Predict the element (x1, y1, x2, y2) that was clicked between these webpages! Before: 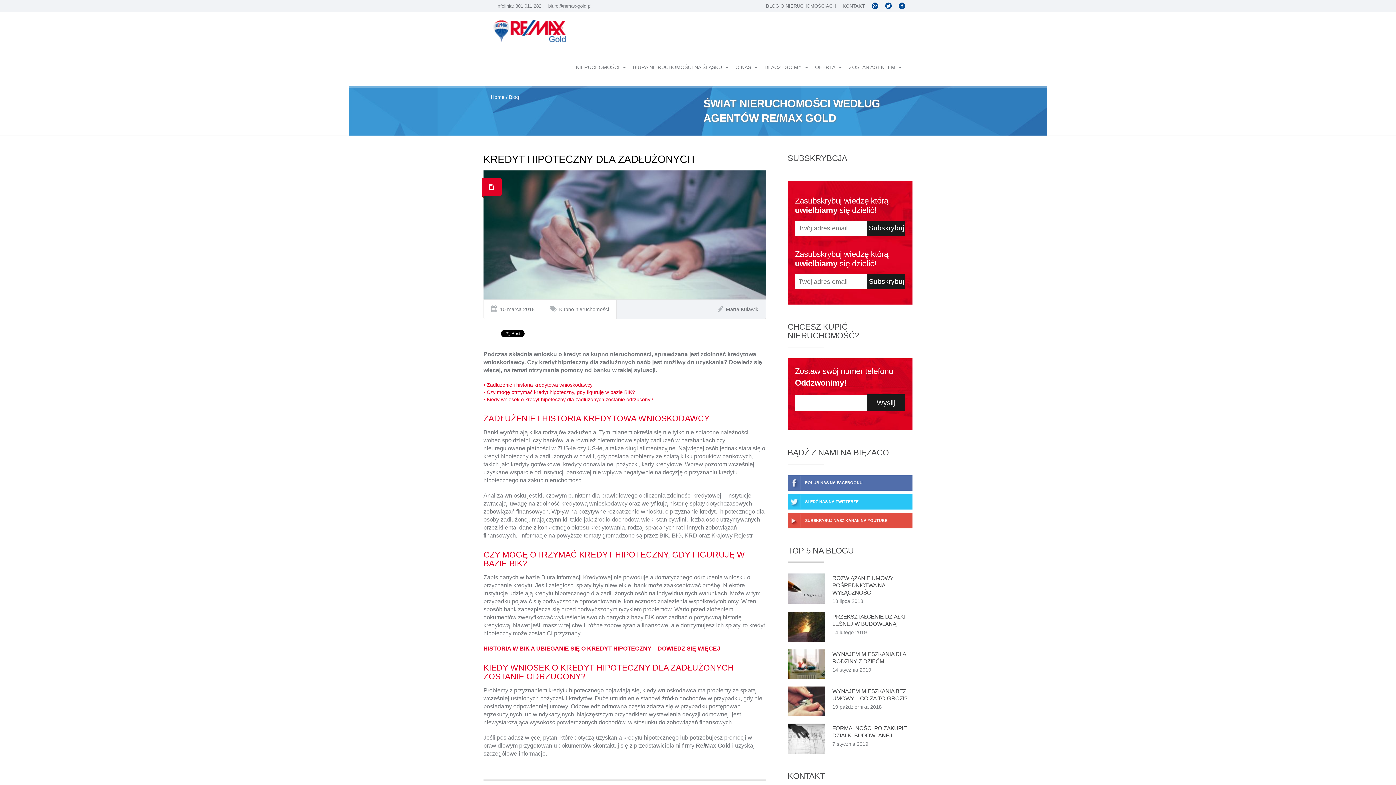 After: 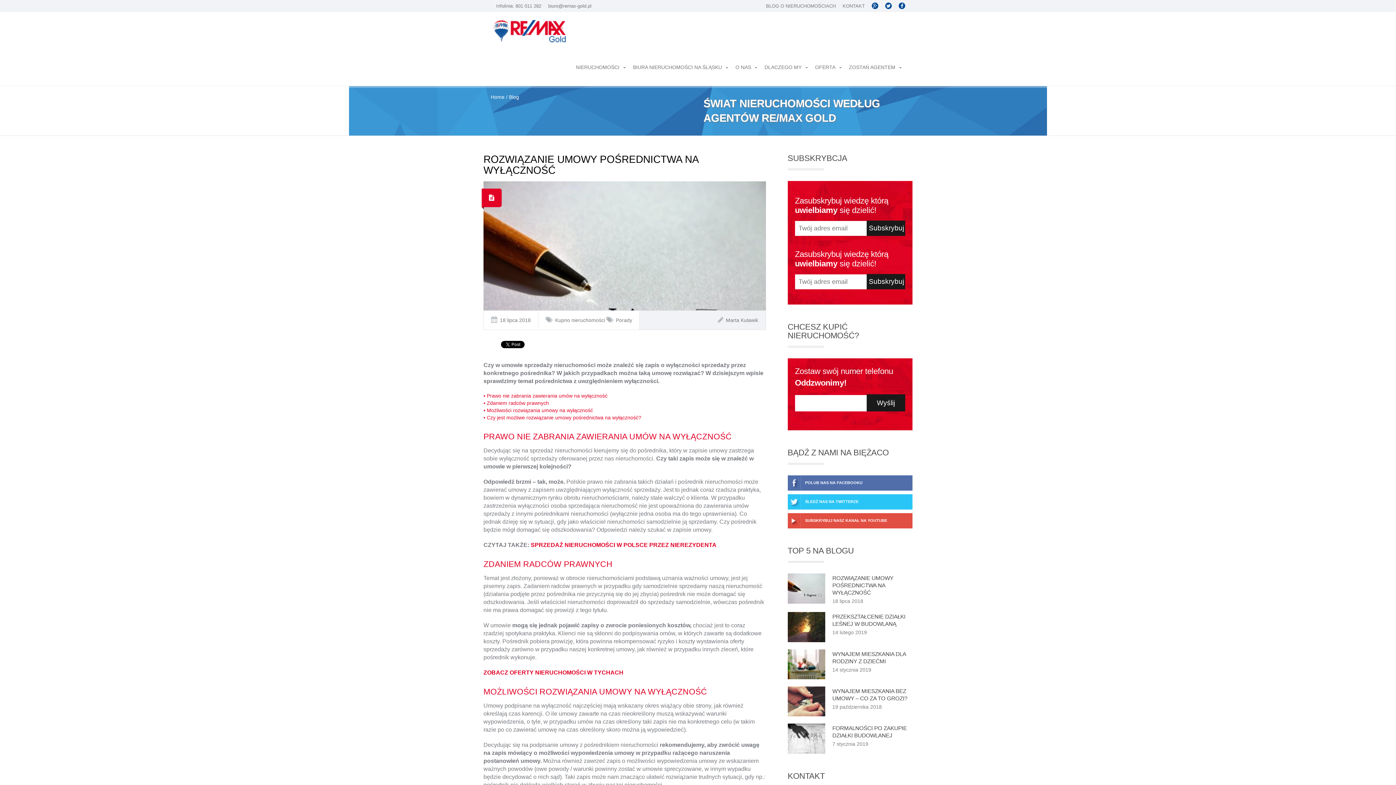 Action: bbox: (787, 573, 912, 605) label: ROZWIĄZANIE UMOWY POŚREDNICTWA NA WYŁĄCZNOŚĆ

18 lipca 2018